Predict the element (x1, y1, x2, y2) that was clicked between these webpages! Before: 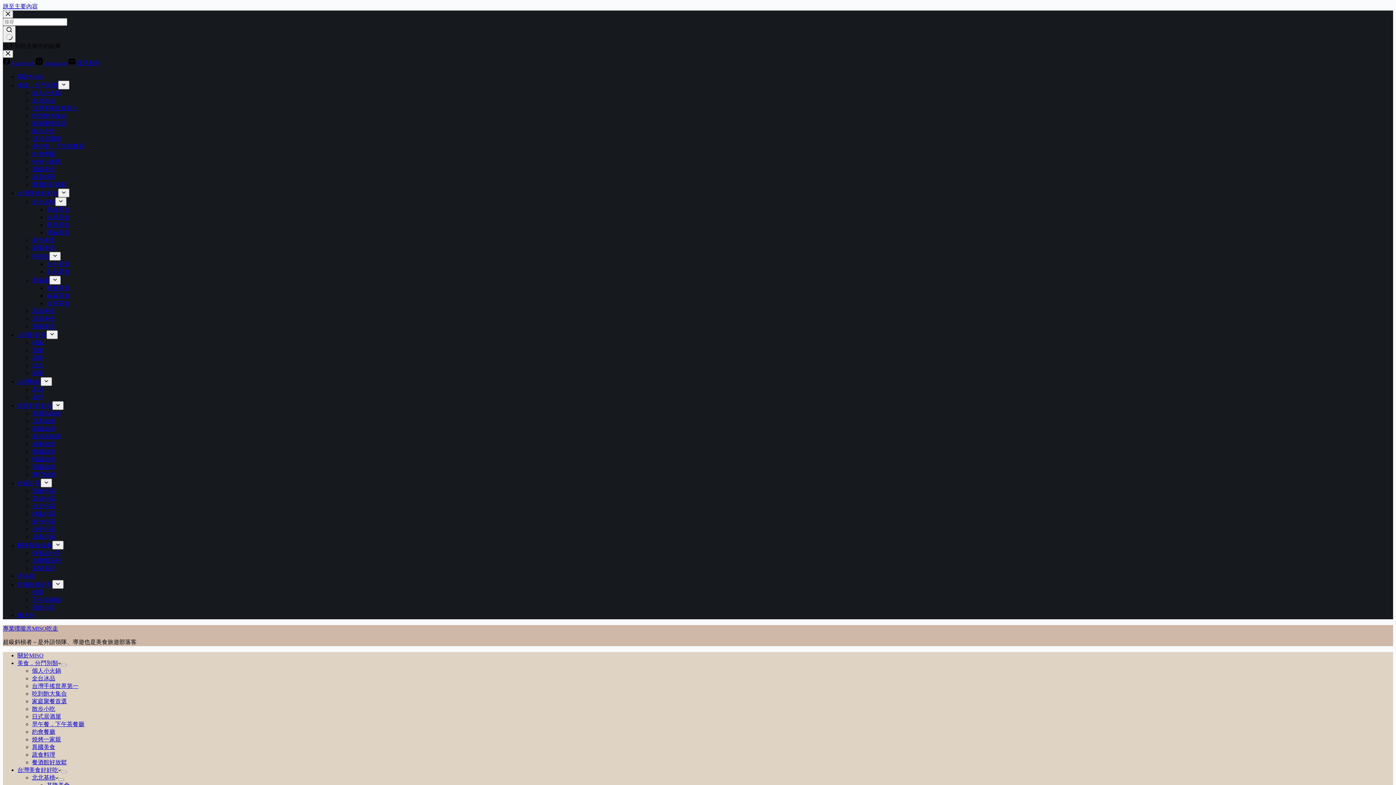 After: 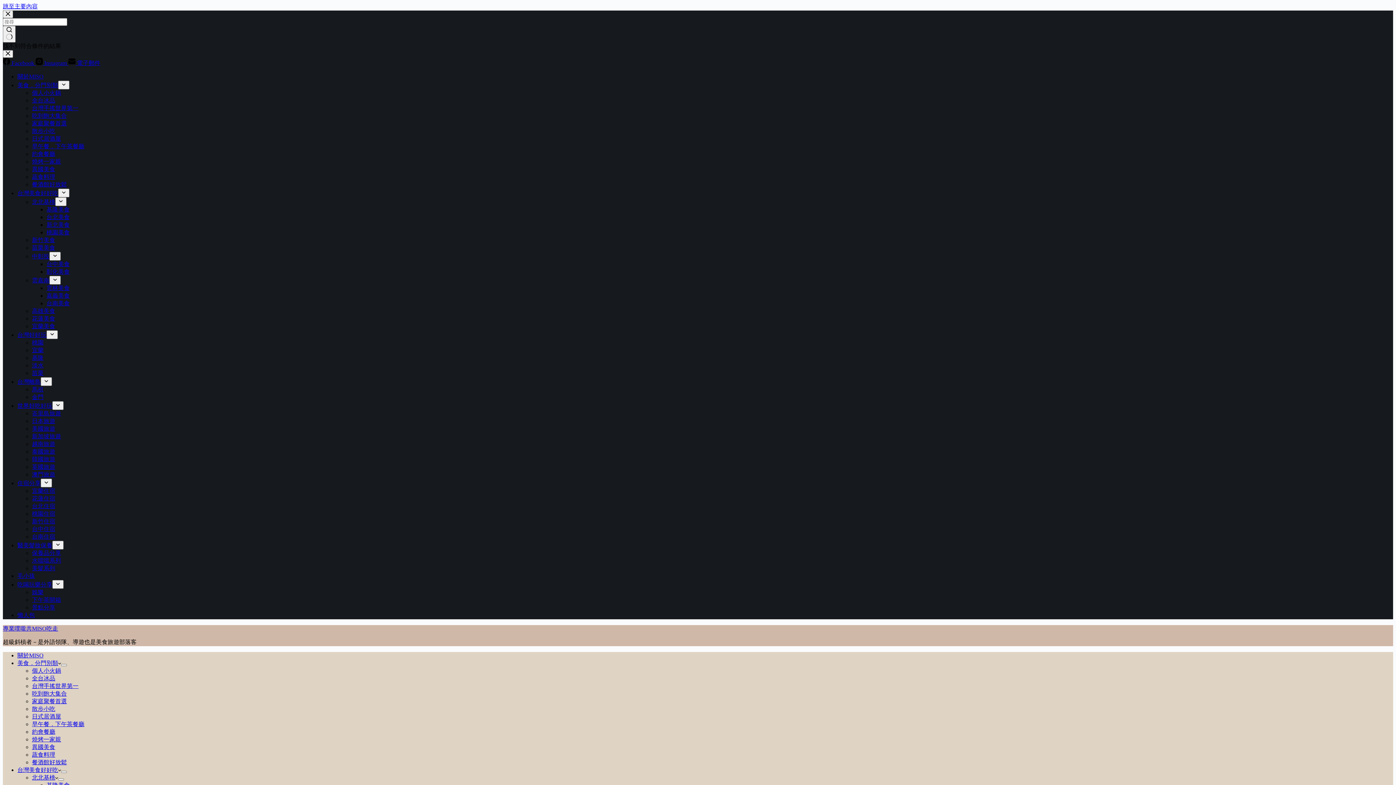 Action: label: 高雄美食 bbox: (32, 308, 55, 314)